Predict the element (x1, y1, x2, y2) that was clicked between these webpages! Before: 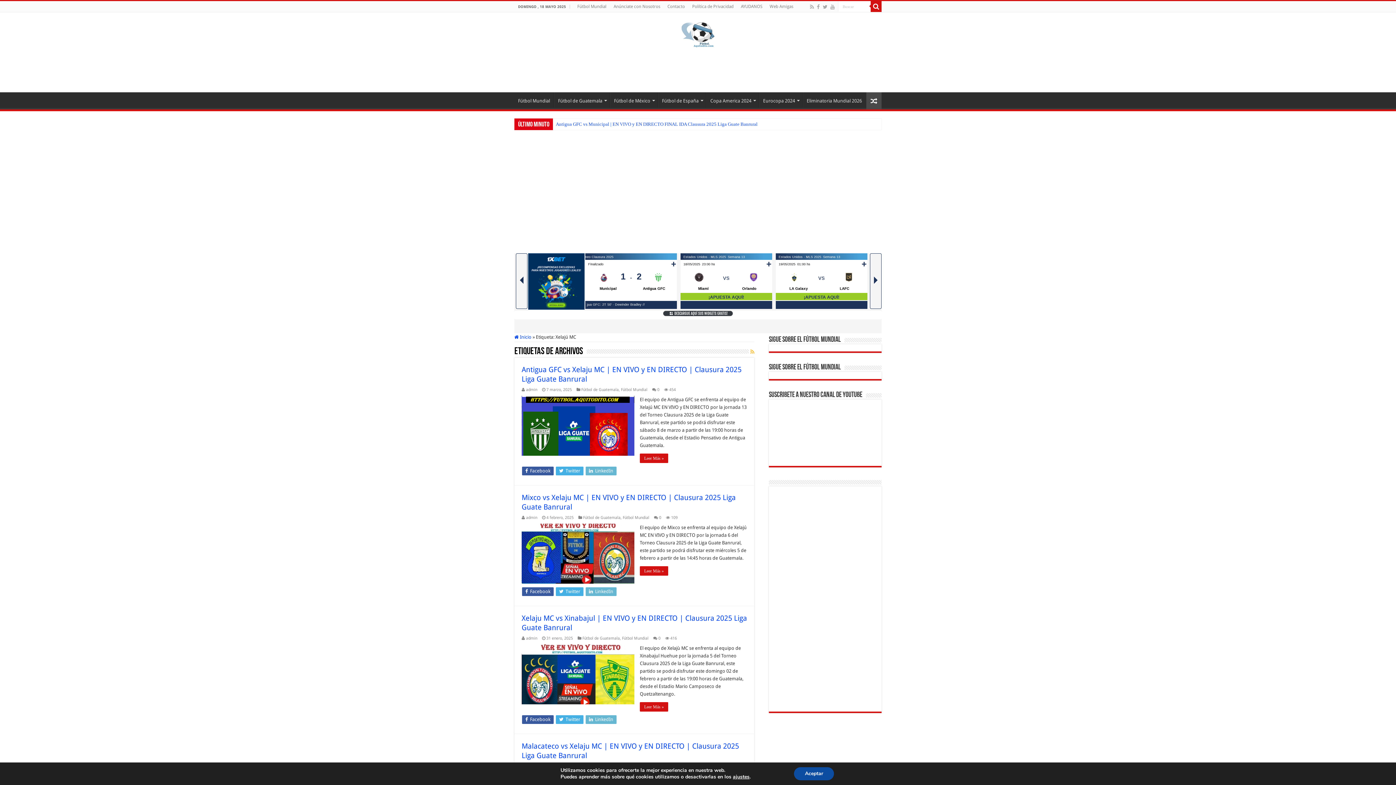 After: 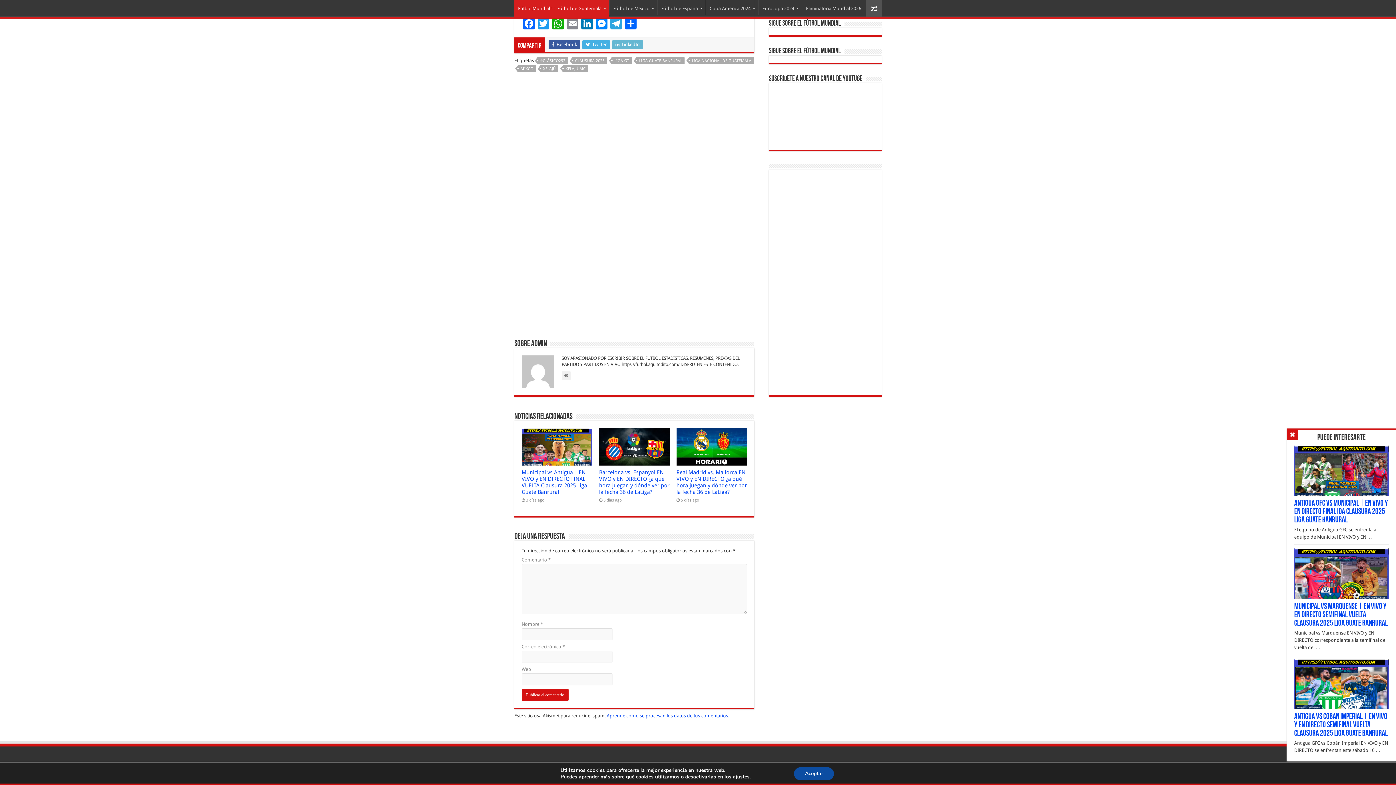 Action: bbox: (659, 515, 661, 520) label: 0